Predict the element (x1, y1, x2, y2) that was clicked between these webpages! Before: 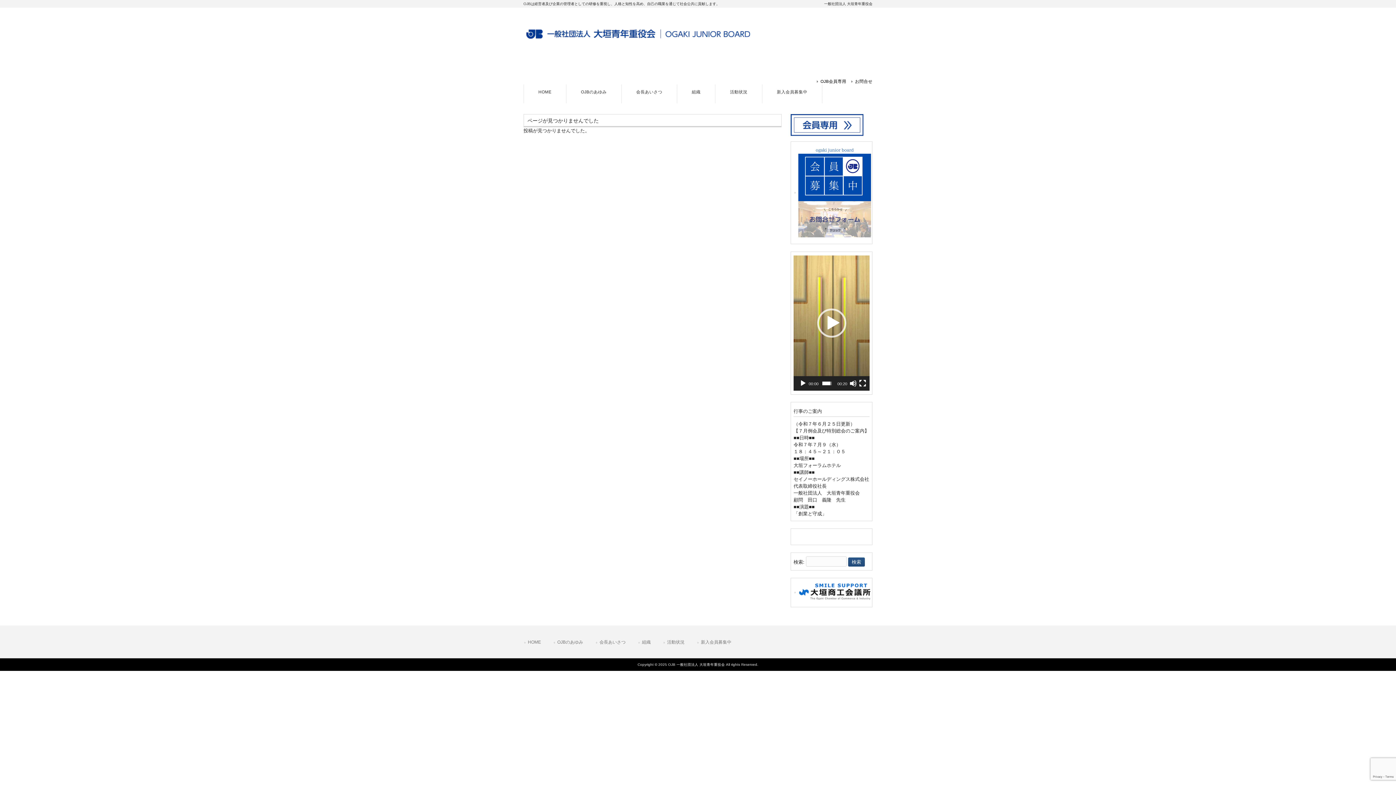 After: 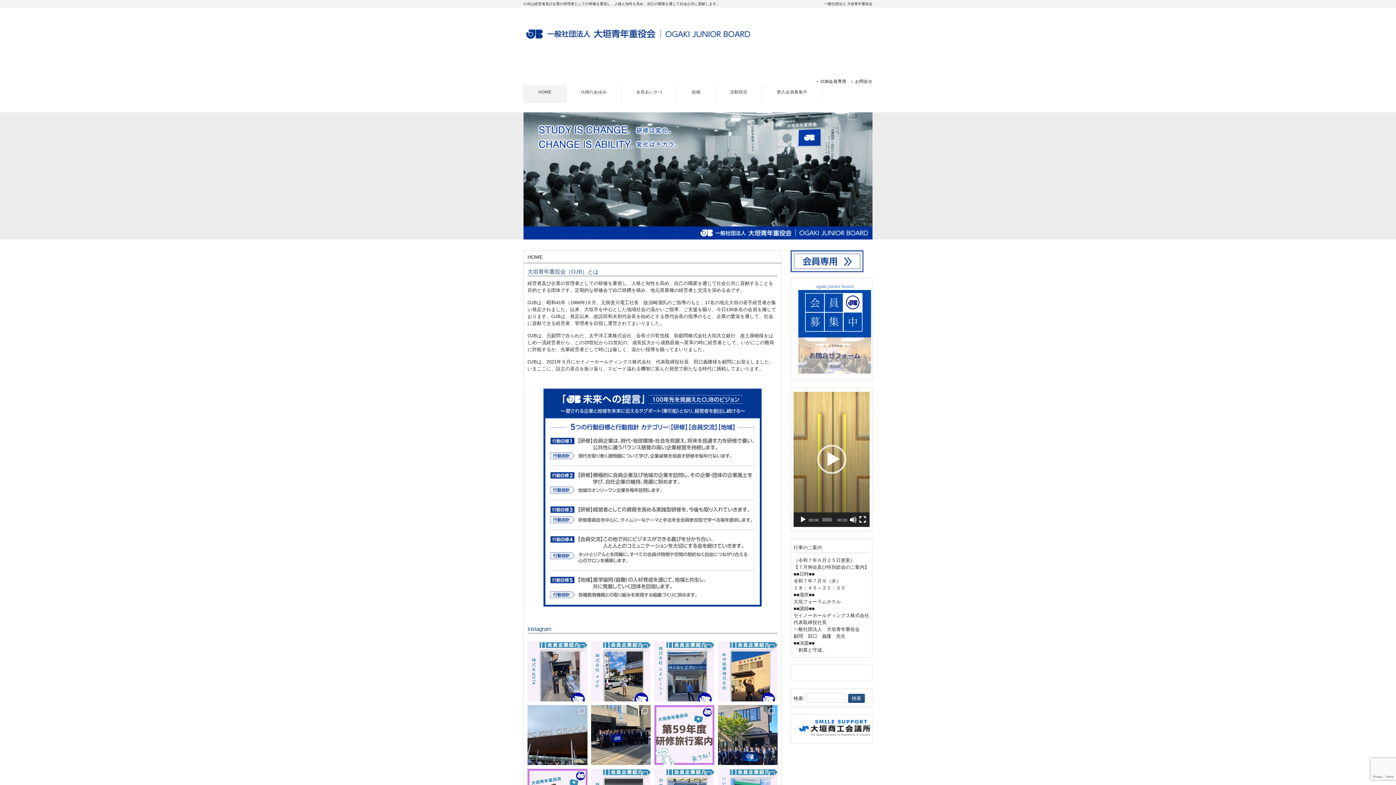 Action: bbox: (524, 84, 566, 103) label: HOME